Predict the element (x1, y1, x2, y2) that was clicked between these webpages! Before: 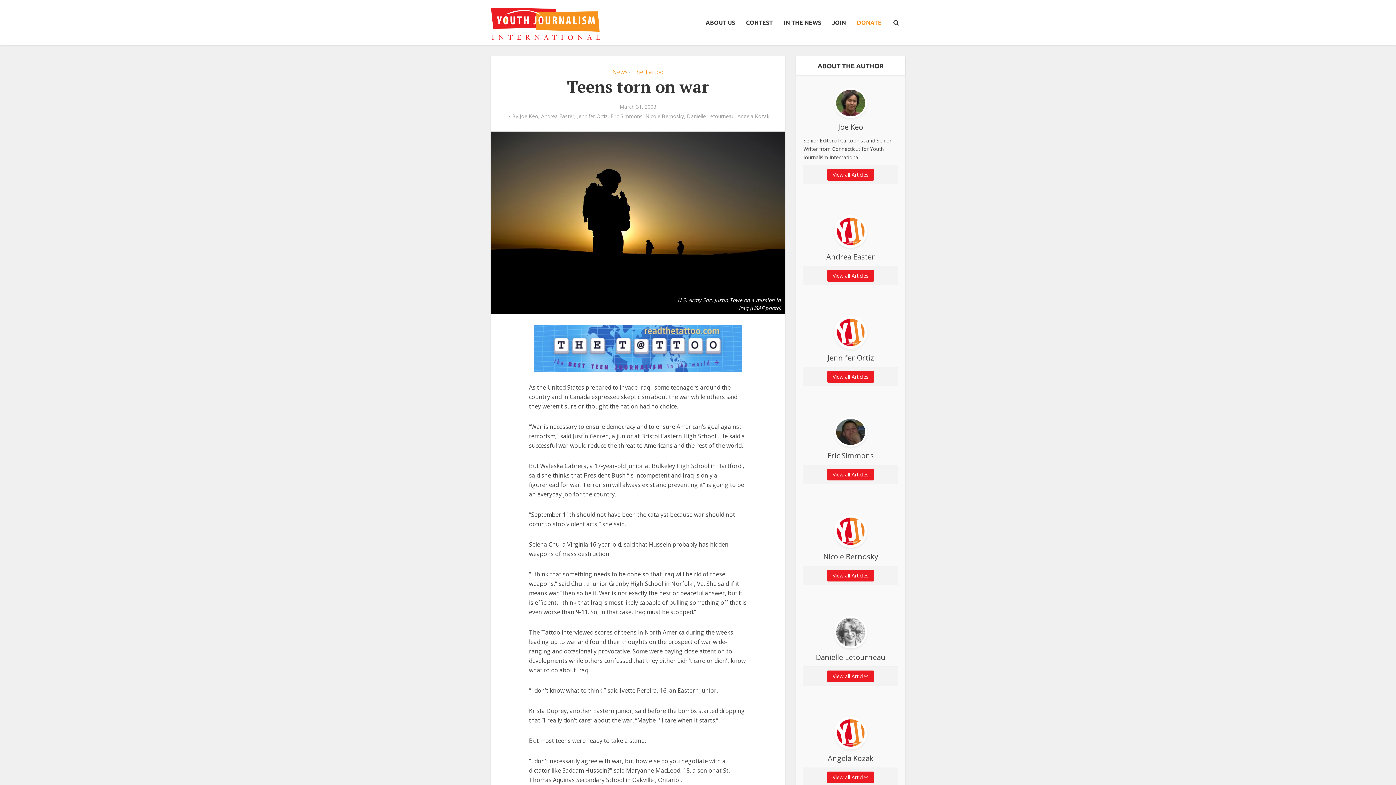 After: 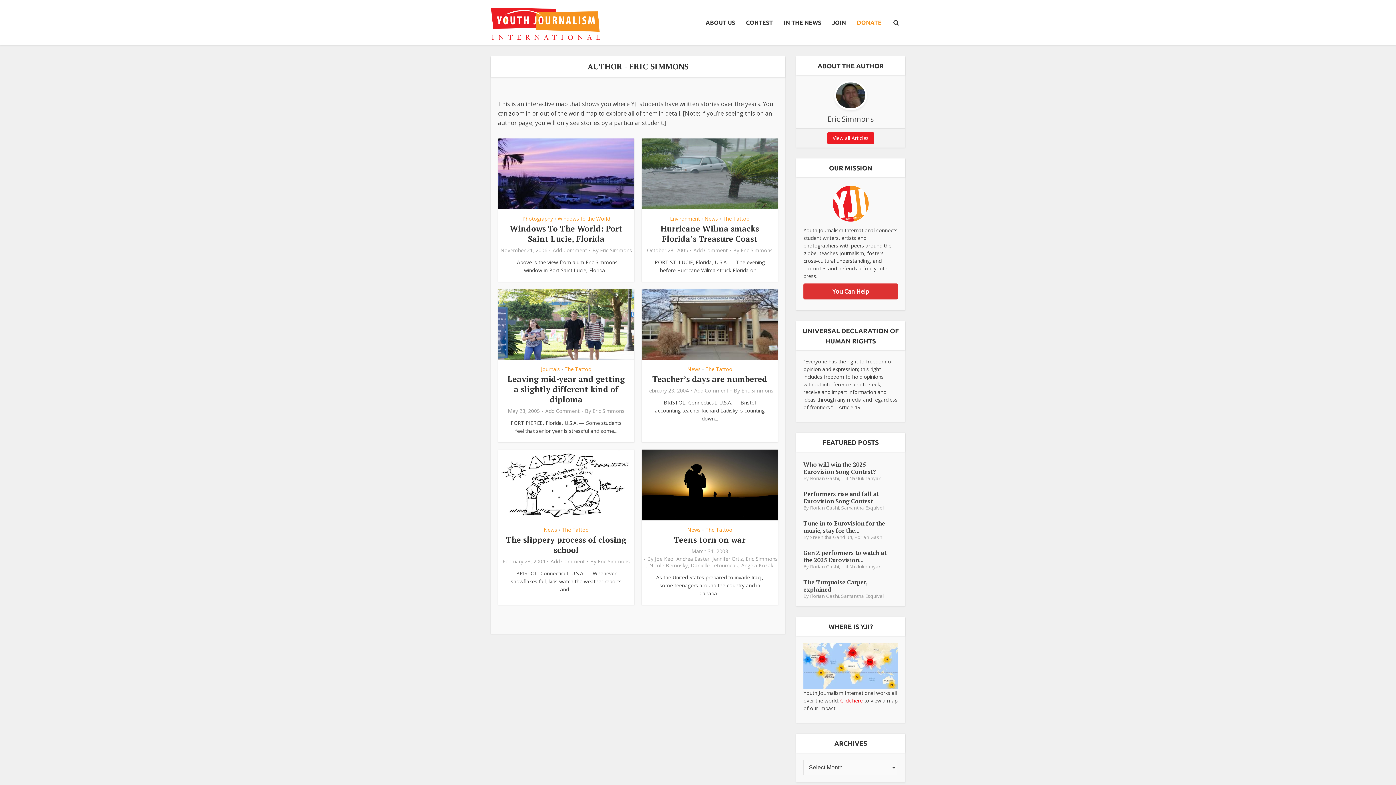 Action: bbox: (827, 469, 874, 480) label: View all Articles